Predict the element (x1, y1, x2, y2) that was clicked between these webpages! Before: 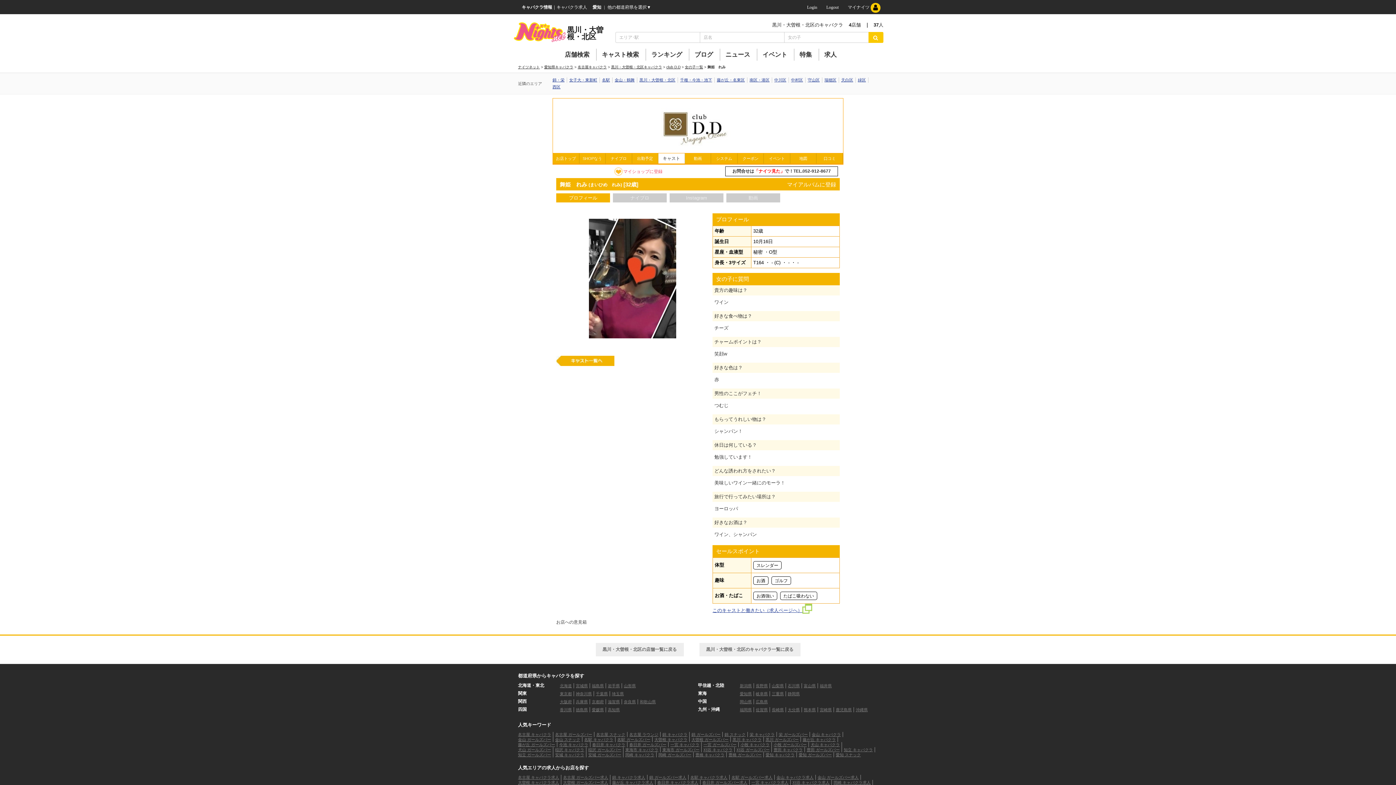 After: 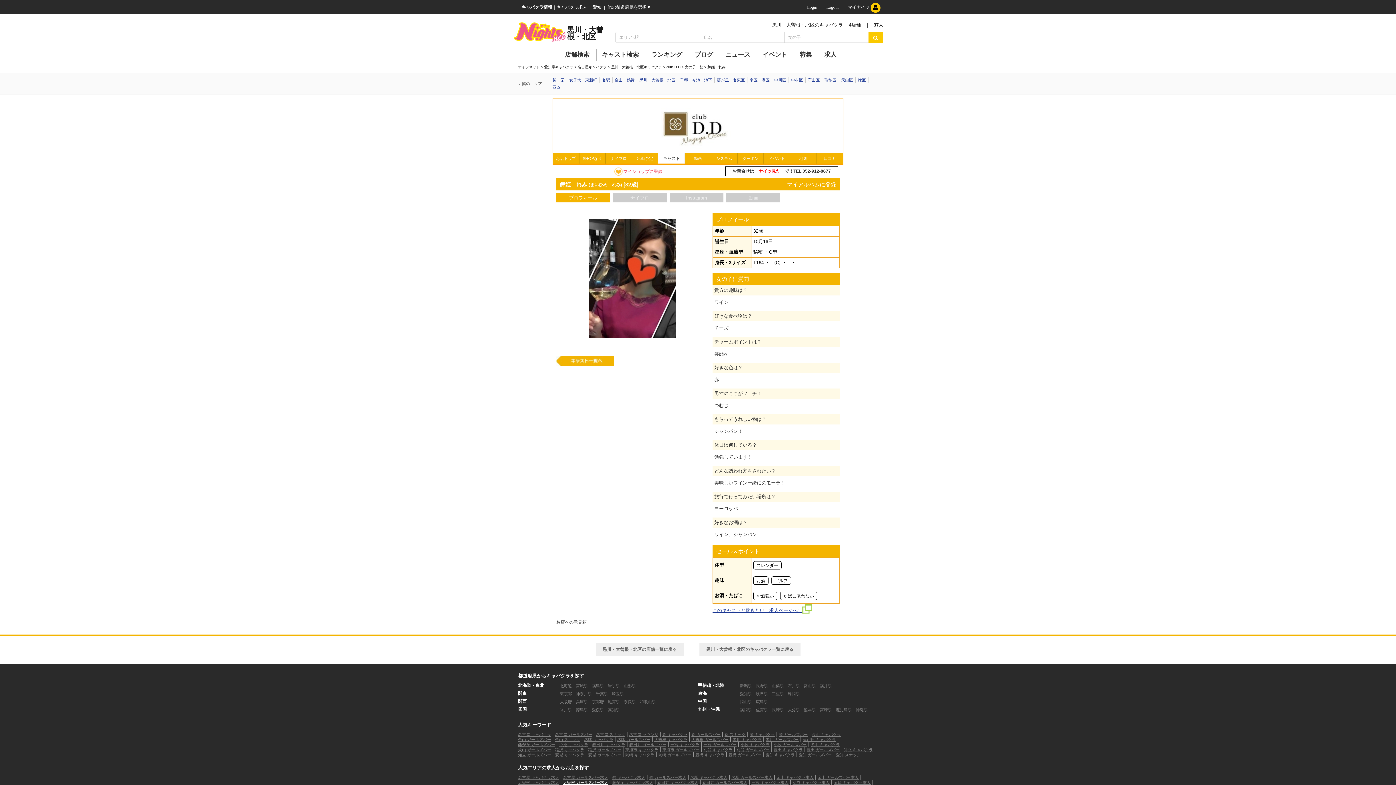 Action: label: 大曽根 ガールズバー求人 bbox: (563, 780, 608, 785)